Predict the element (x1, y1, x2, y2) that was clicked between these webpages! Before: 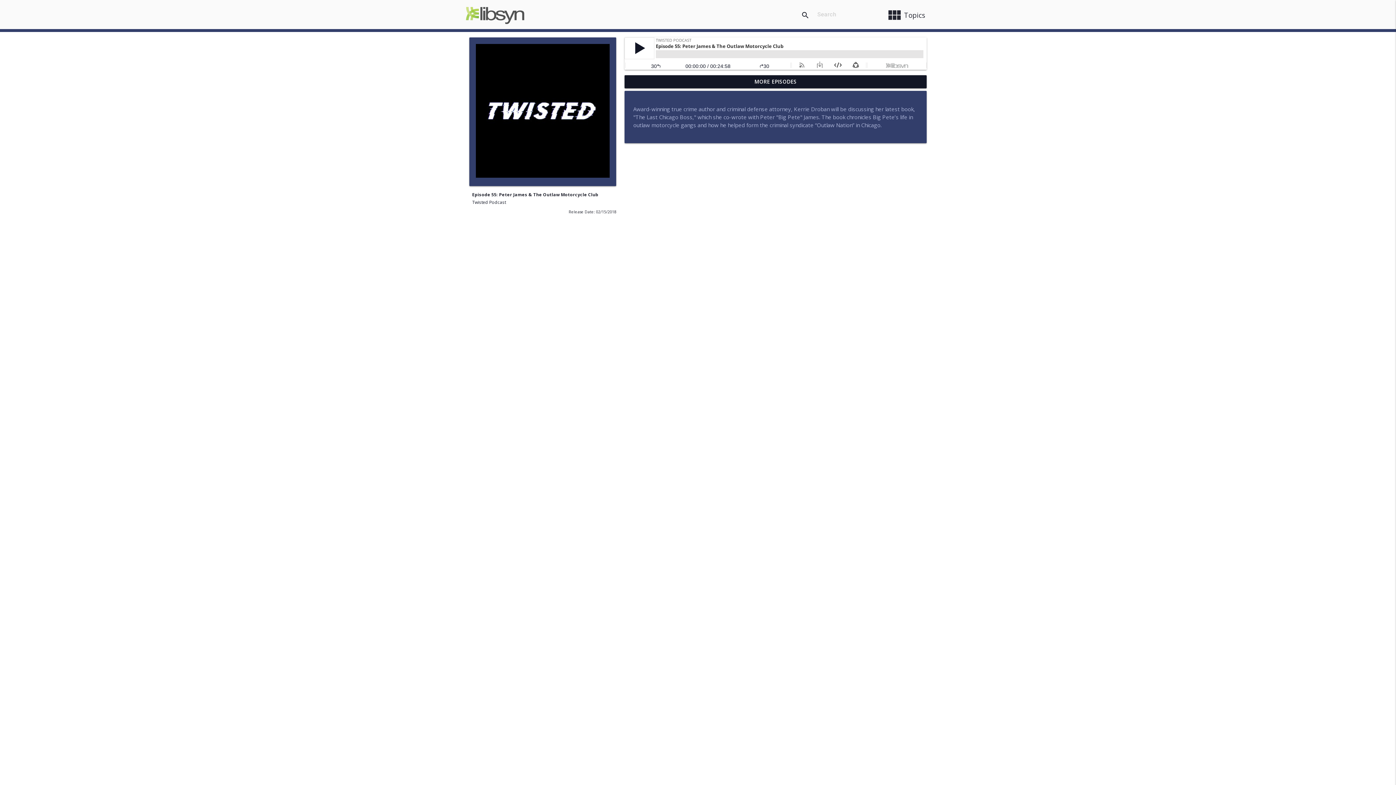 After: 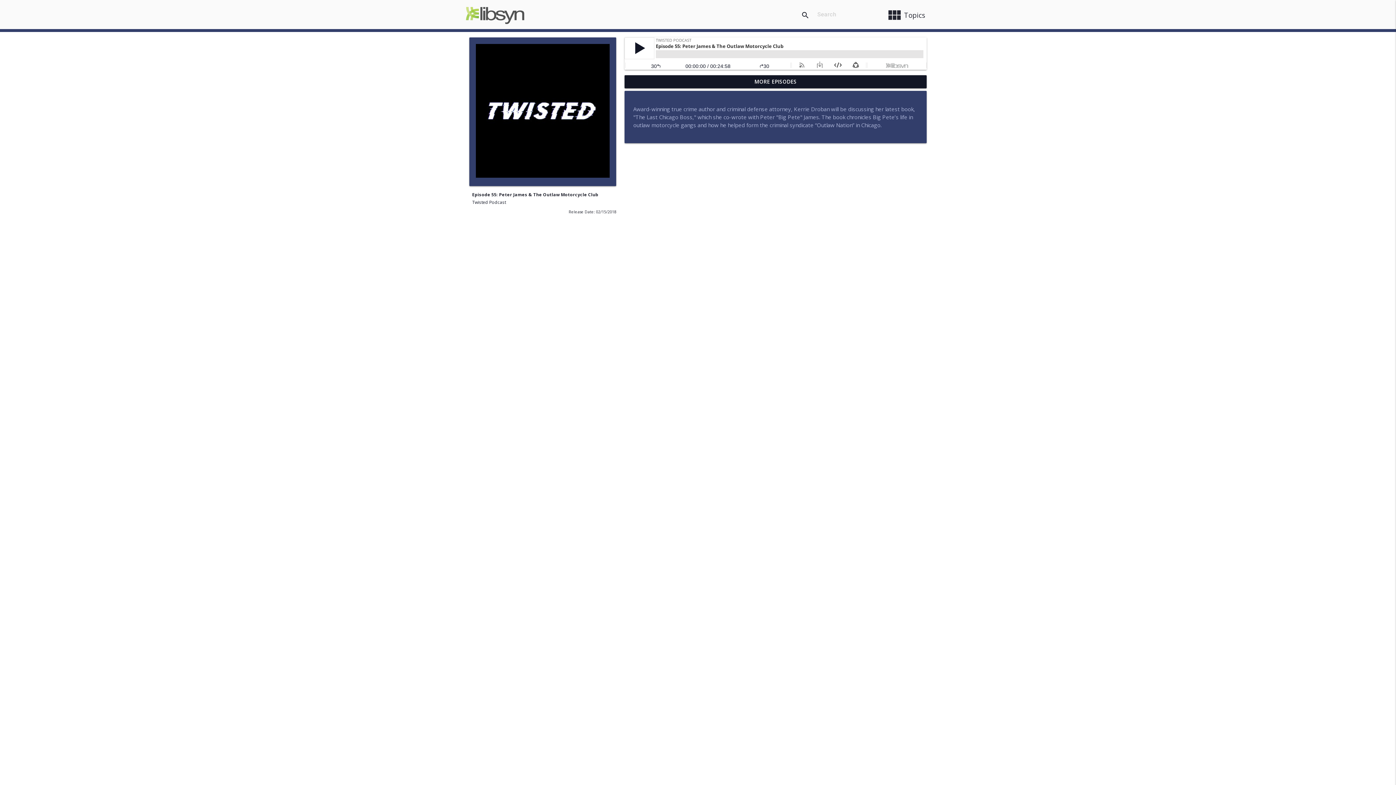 Action: bbox: (0, 37, 4, 44)